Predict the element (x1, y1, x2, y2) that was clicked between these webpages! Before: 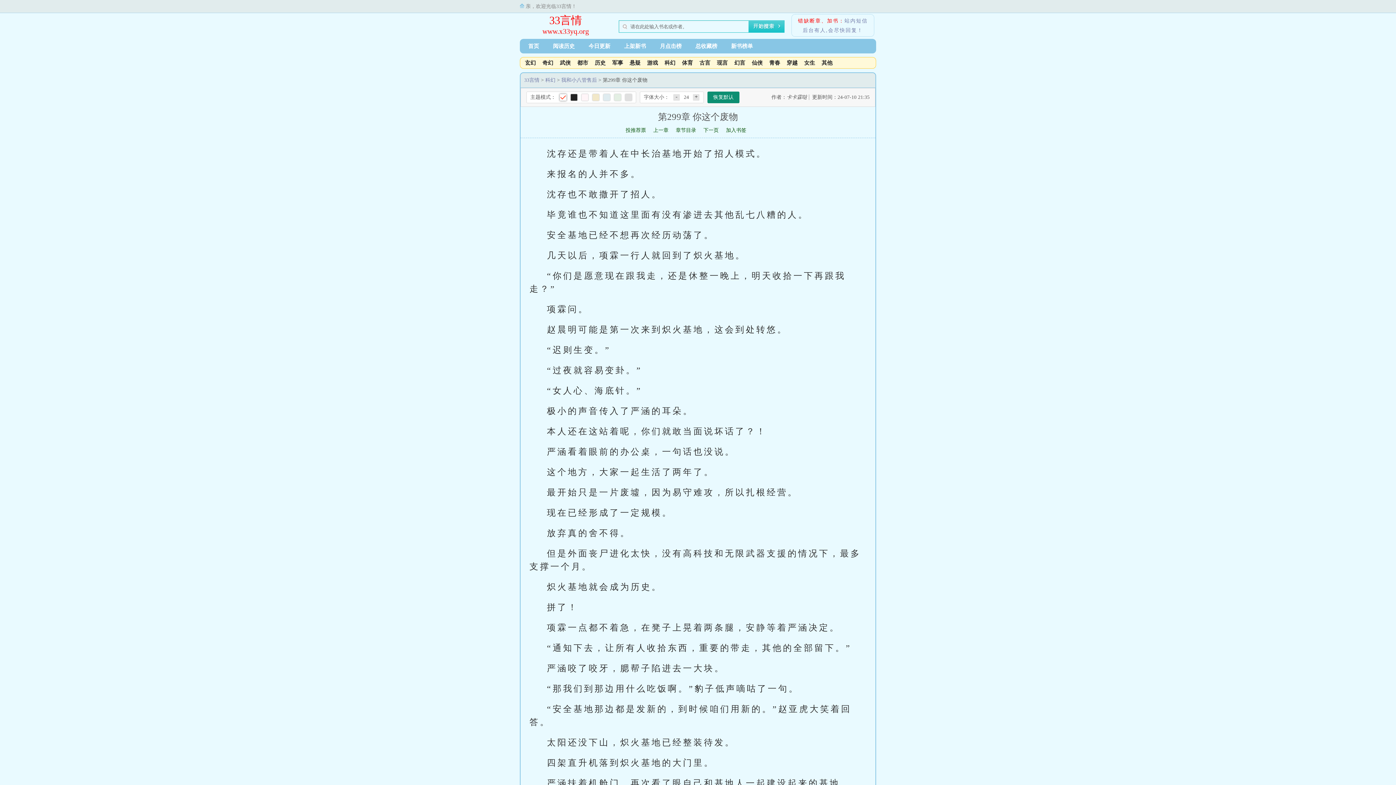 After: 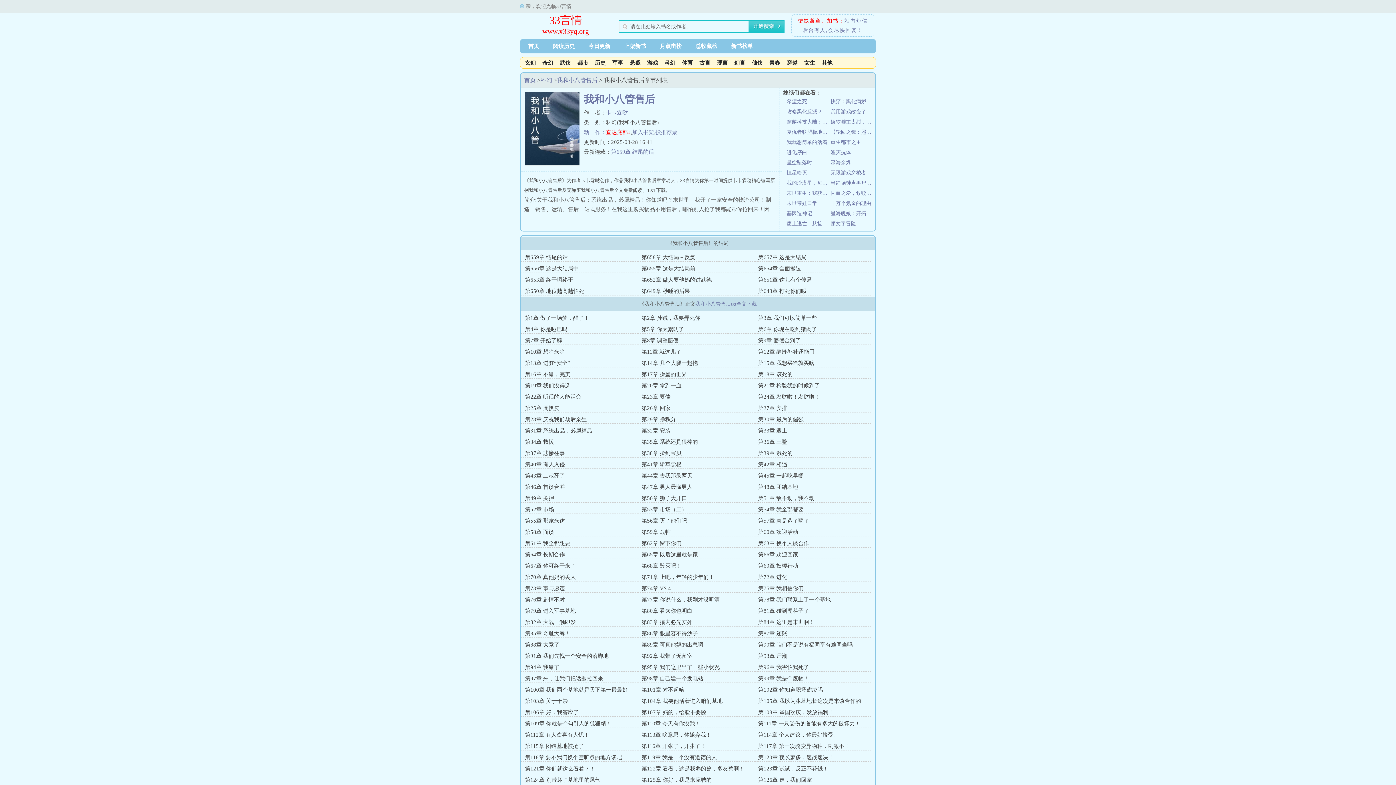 Action: bbox: (561, 77, 597, 82) label: 我和小八管售后